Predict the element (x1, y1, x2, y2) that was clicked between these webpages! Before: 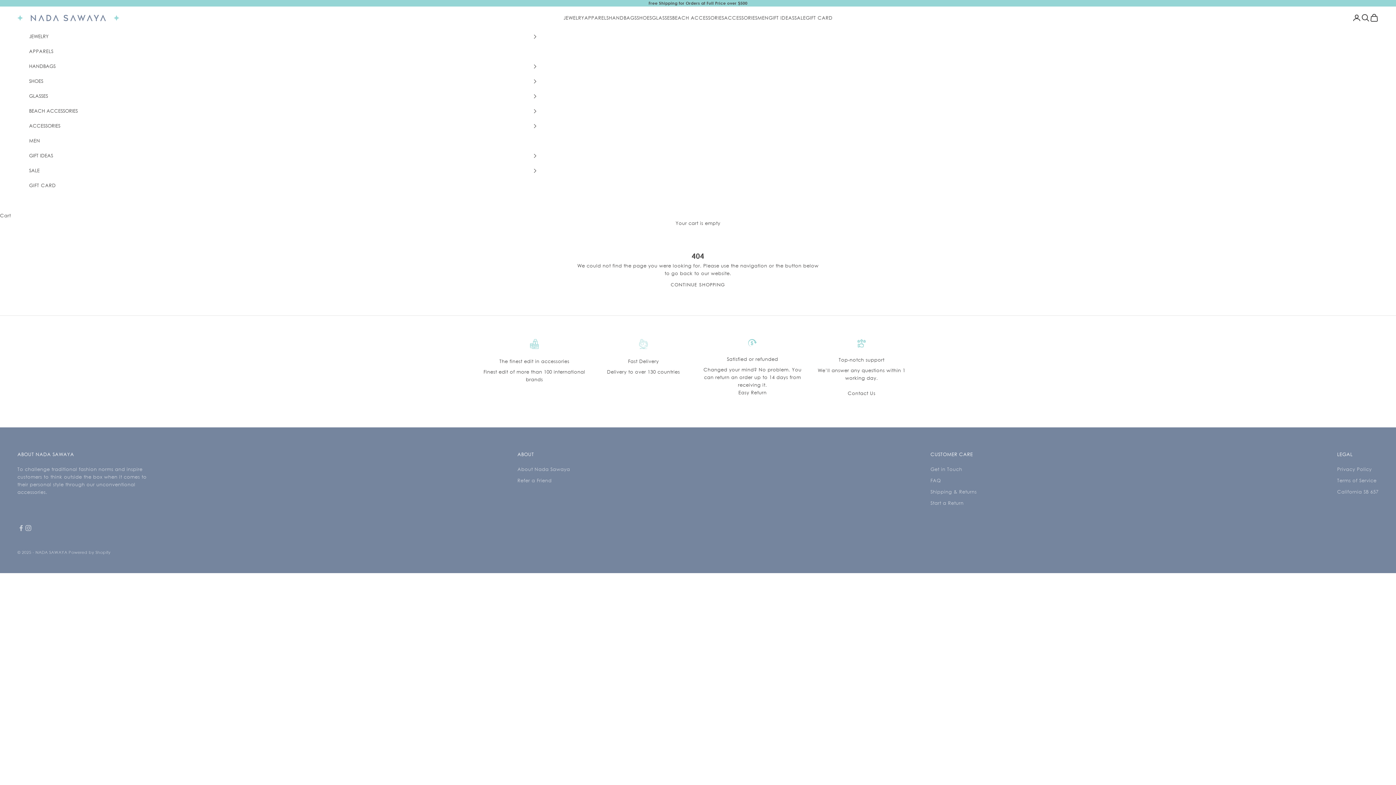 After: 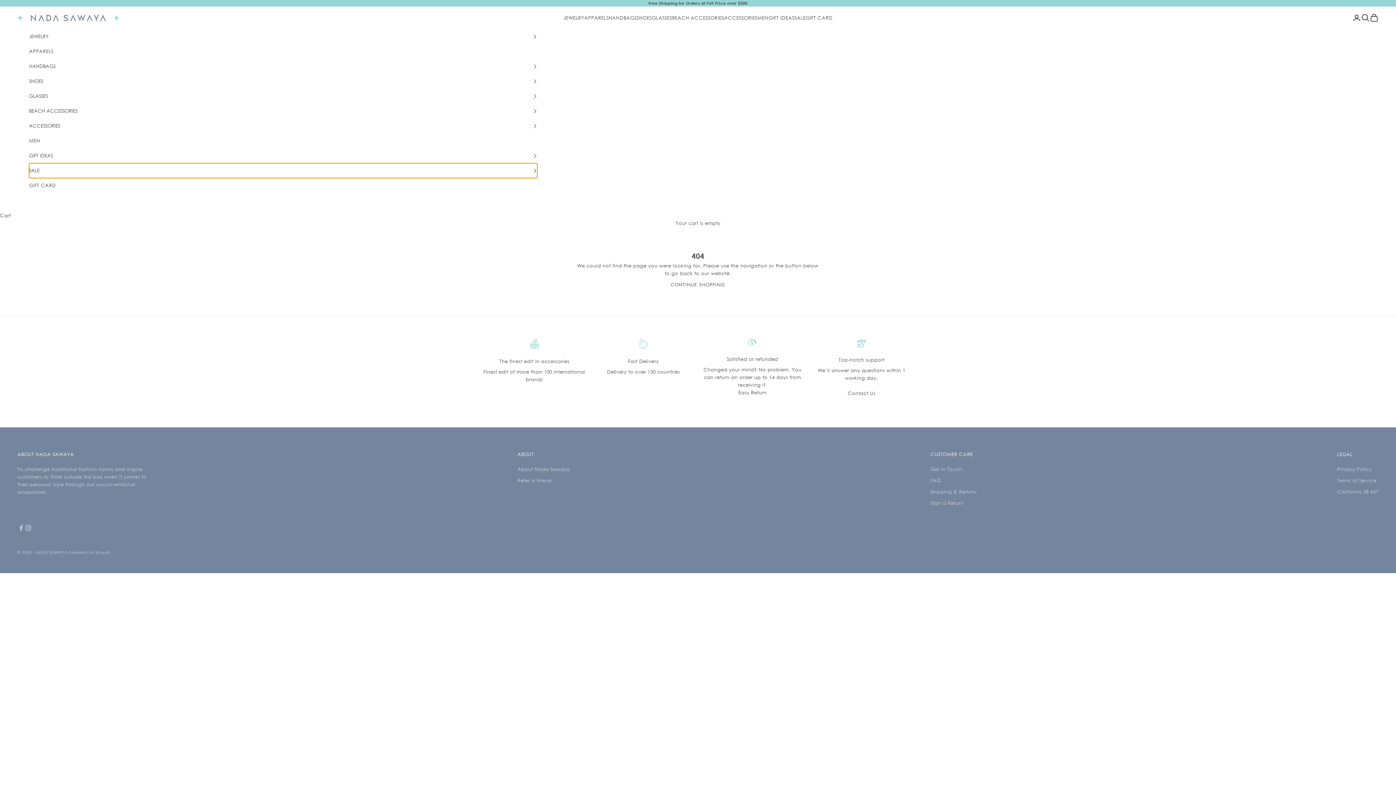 Action: bbox: (29, 163, 537, 178) label: SALE